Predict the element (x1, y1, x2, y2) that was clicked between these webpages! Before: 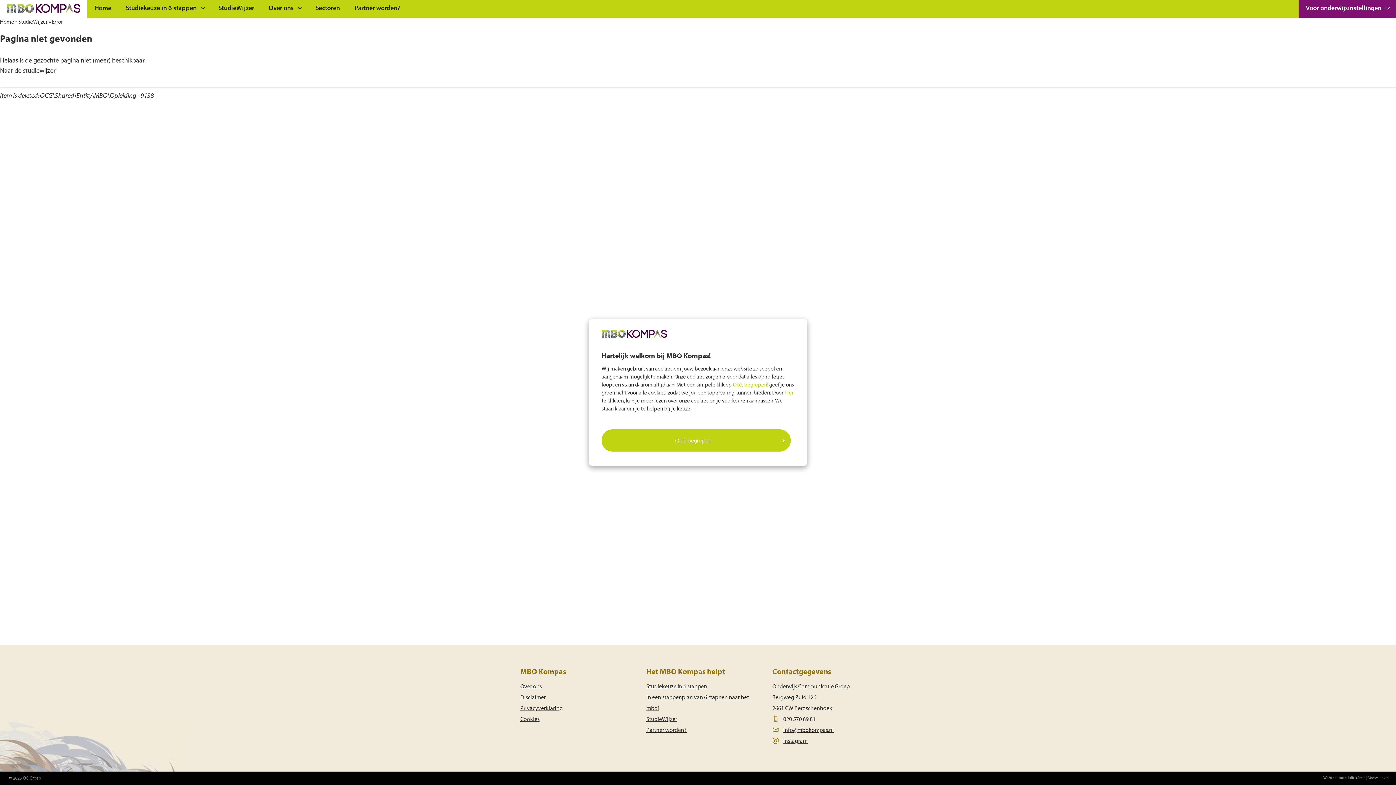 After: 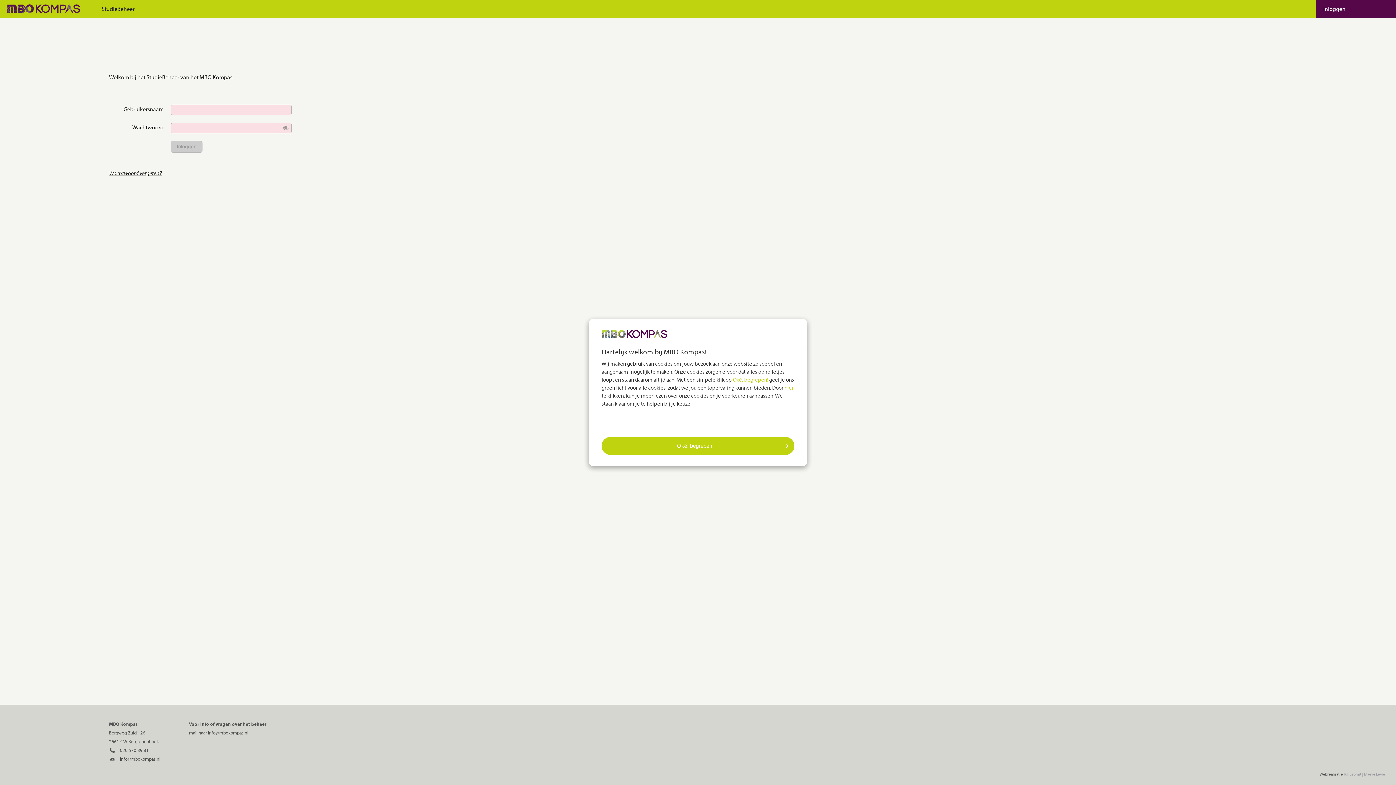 Action: label: Voor onderwijsinstellingen bbox: (1298, 0, 1396, 18)